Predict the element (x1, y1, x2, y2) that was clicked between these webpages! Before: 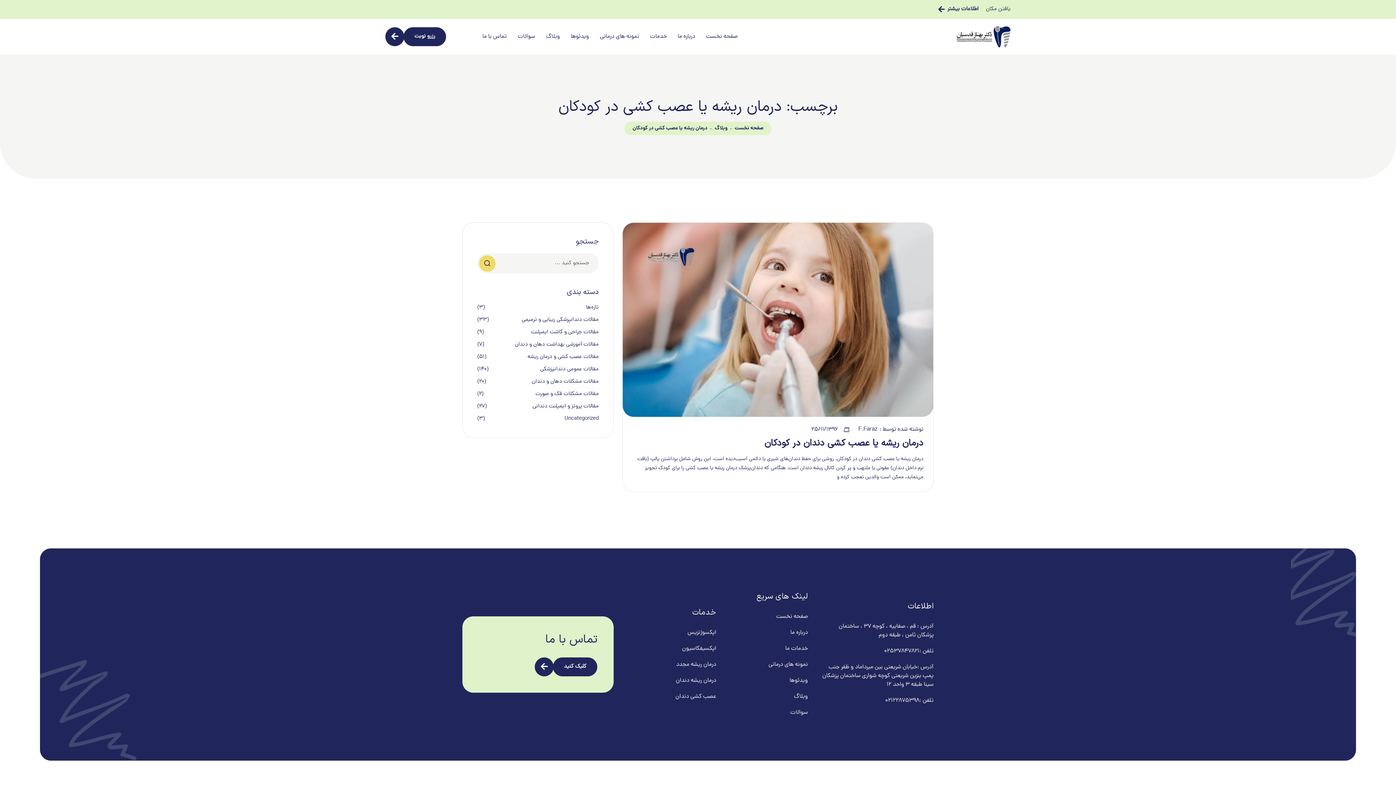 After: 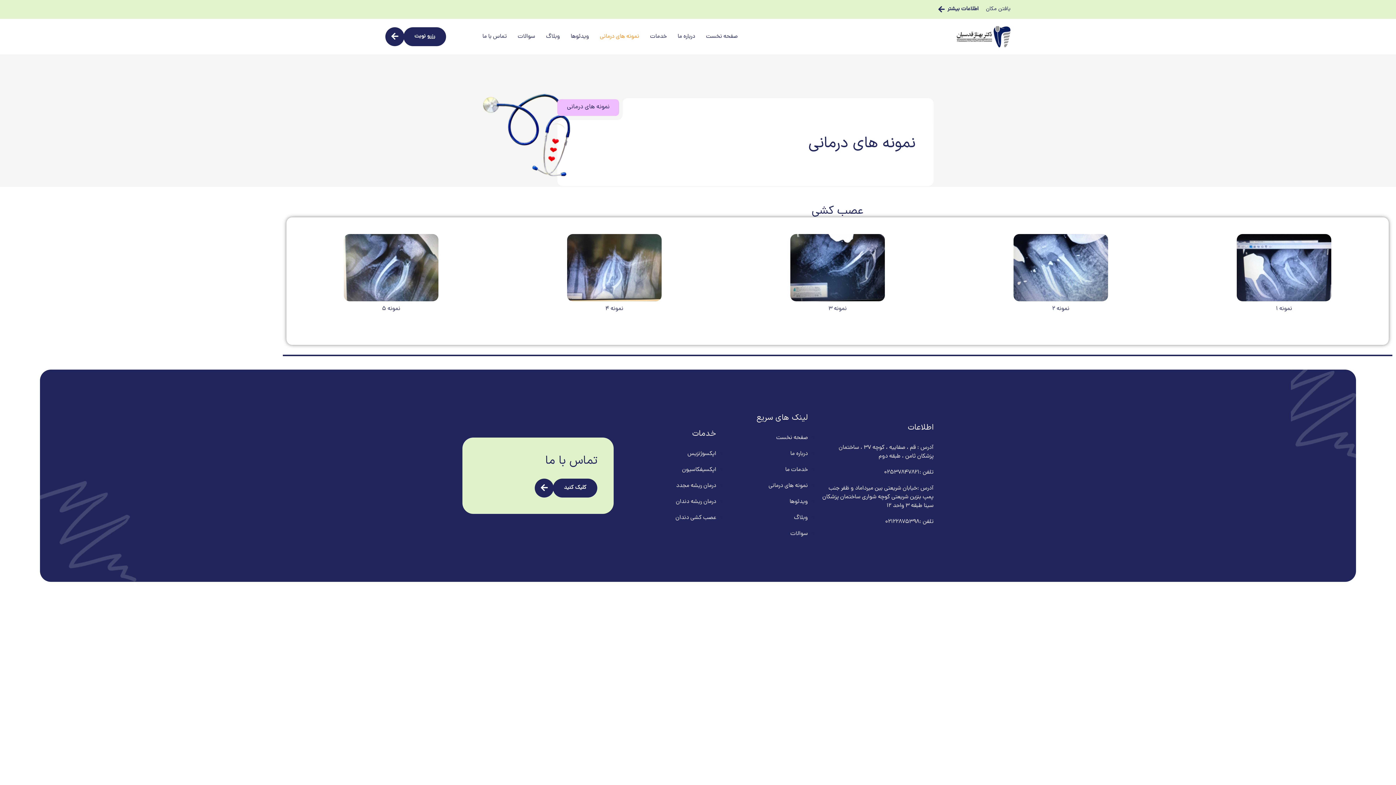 Action: bbox: (768, 660, 808, 669) label: نمونه های درمانی